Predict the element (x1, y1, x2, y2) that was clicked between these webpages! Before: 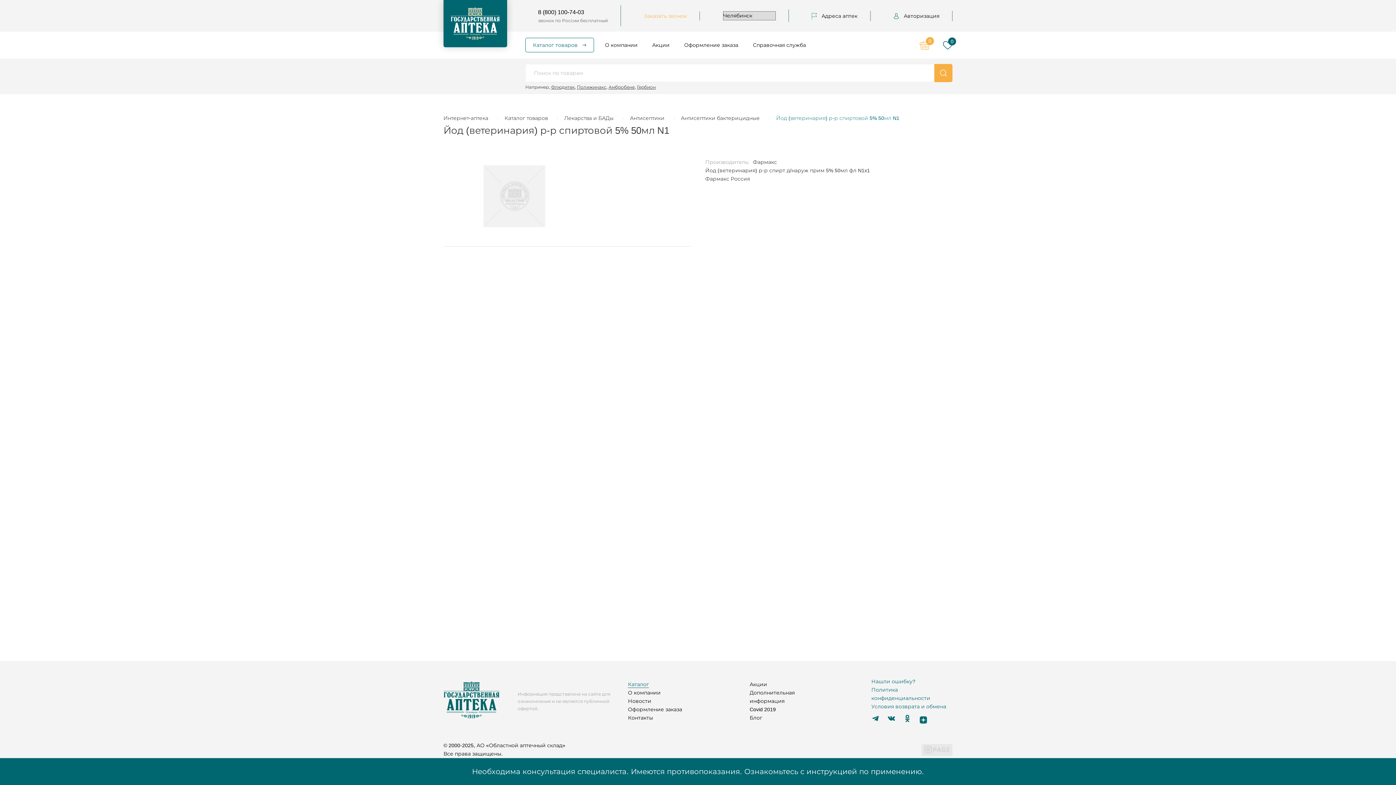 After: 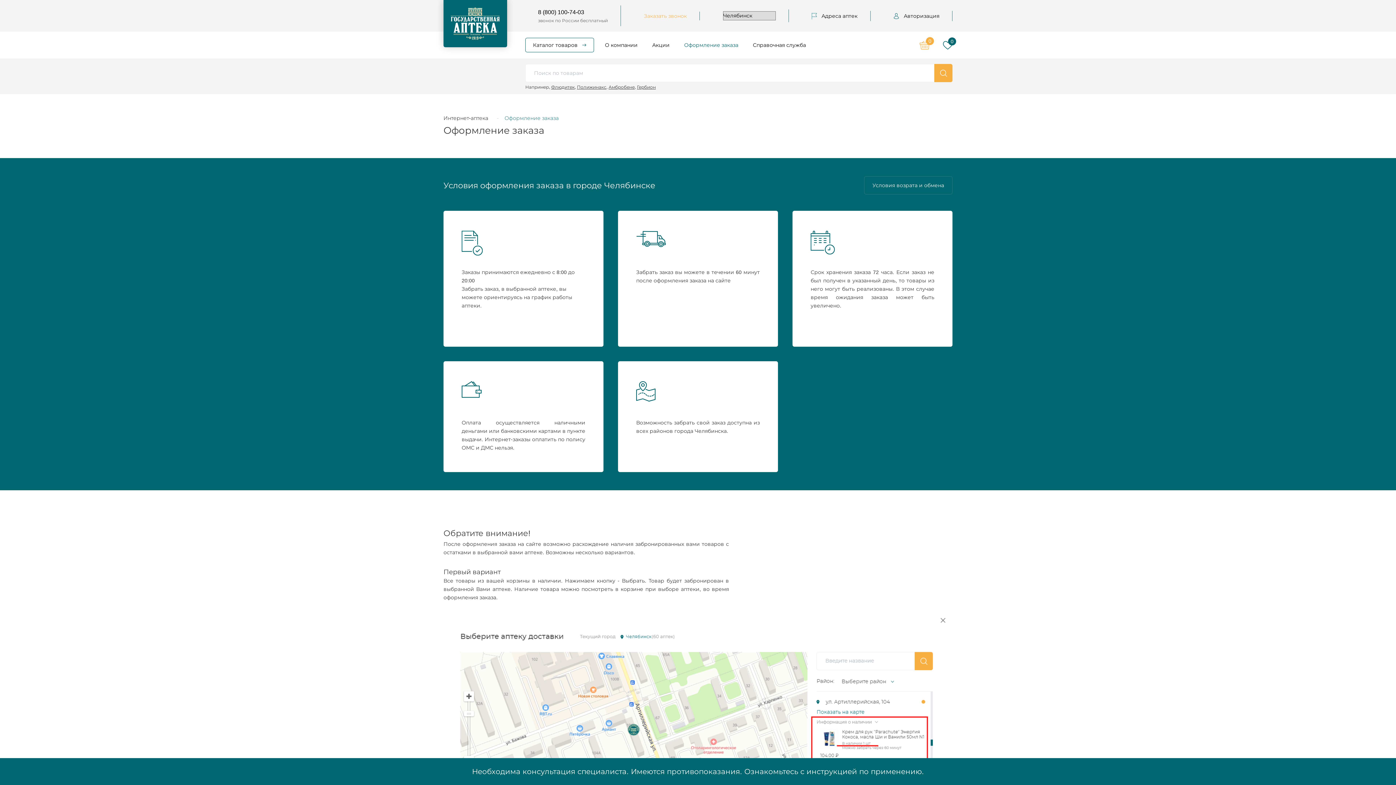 Action: bbox: (628, 706, 682, 713) label: Оформление заказа